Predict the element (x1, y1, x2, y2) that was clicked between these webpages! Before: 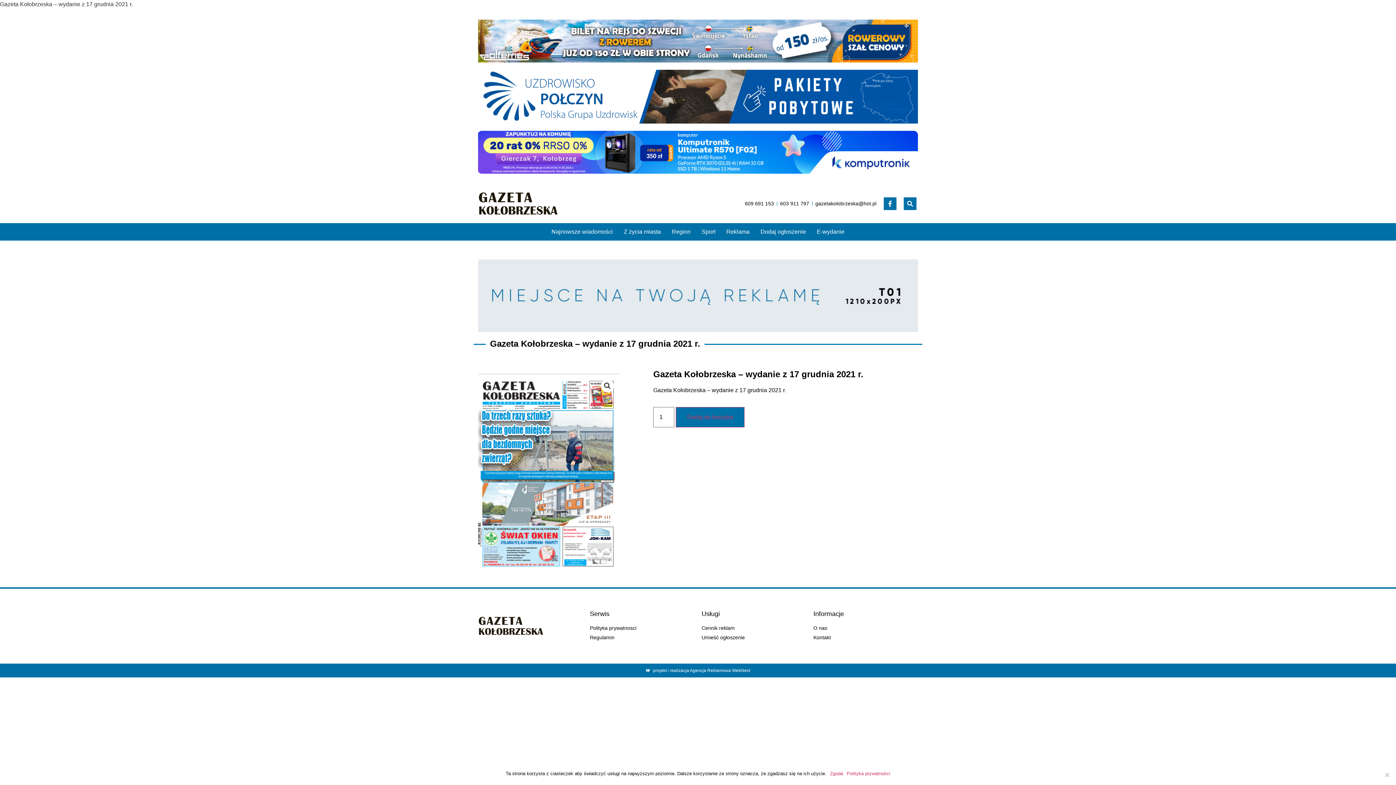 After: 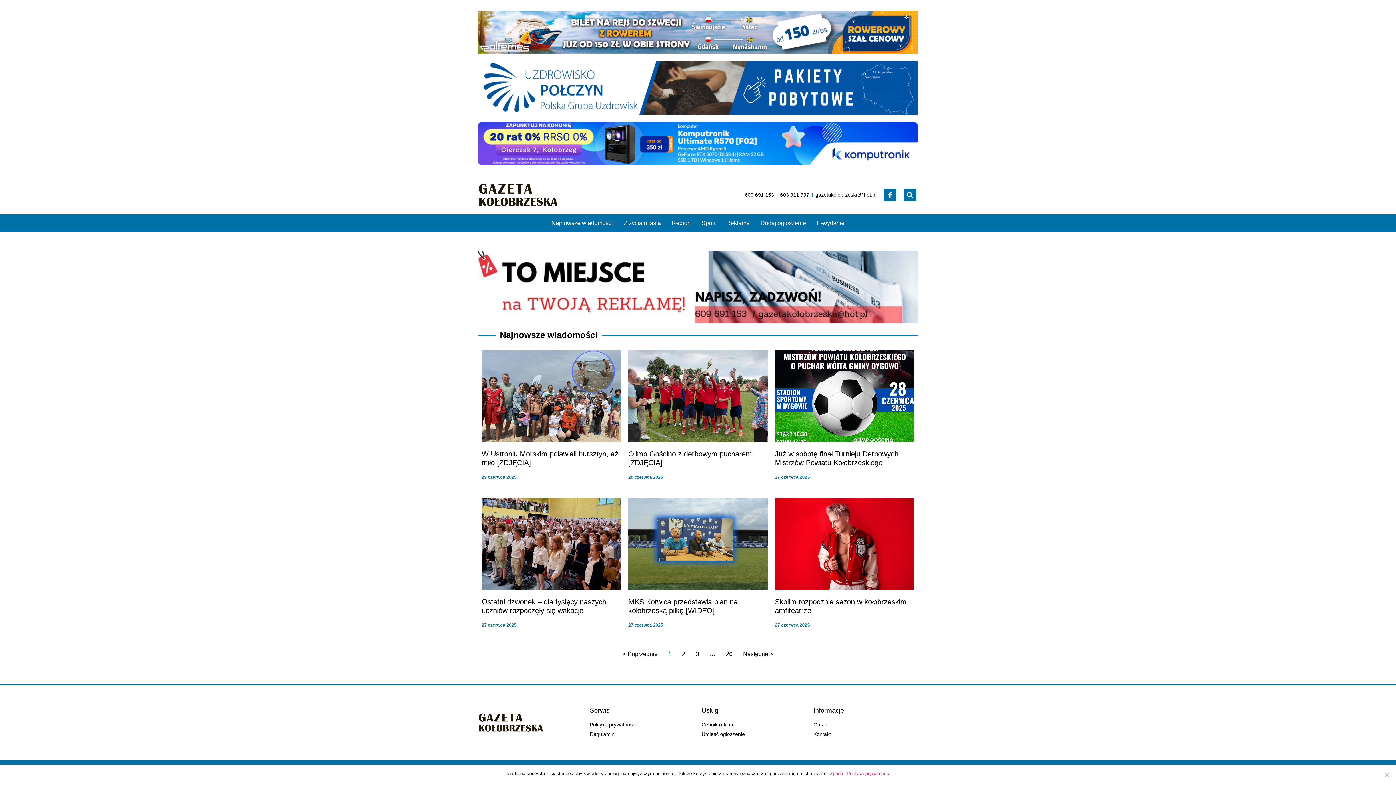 Action: bbox: (551, 226, 613, 236) label: Najnowsze wiadomości